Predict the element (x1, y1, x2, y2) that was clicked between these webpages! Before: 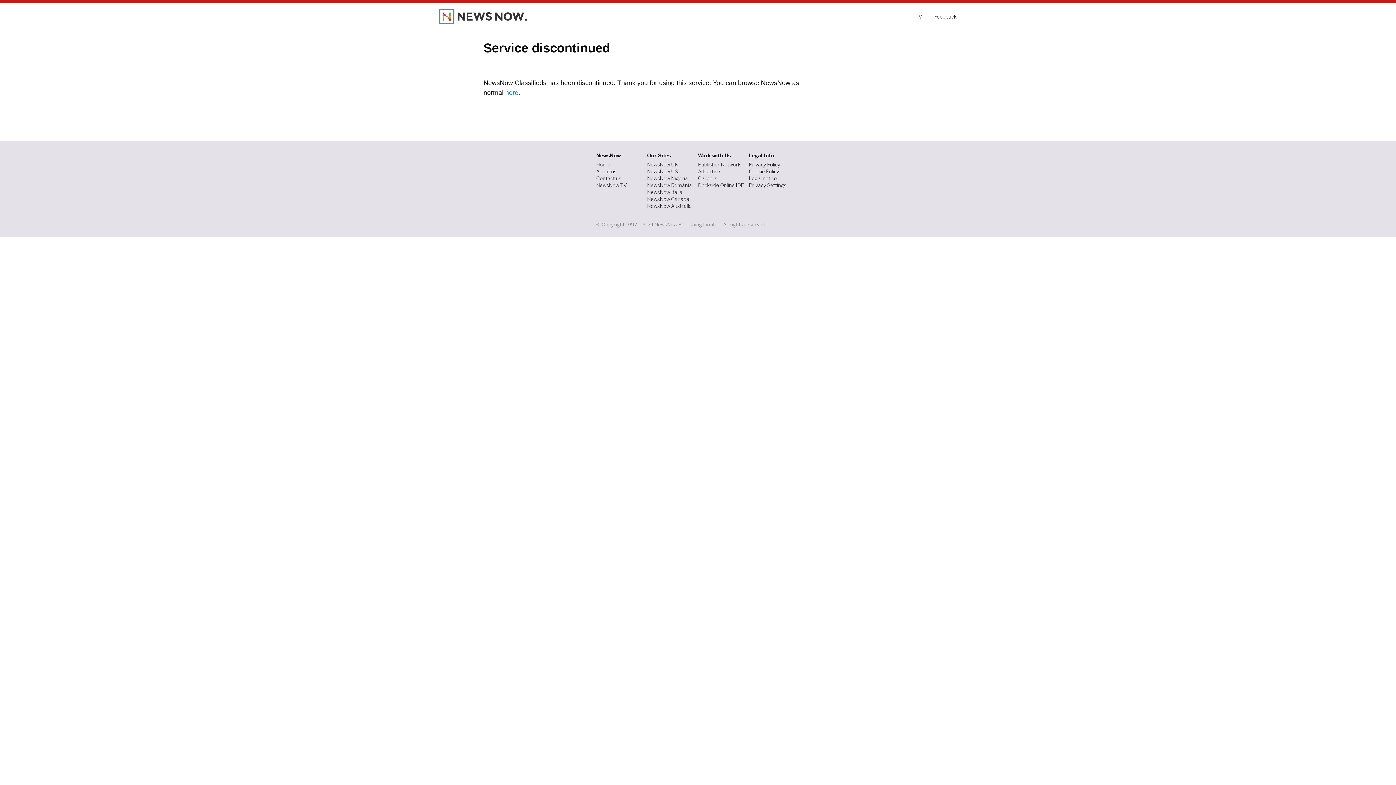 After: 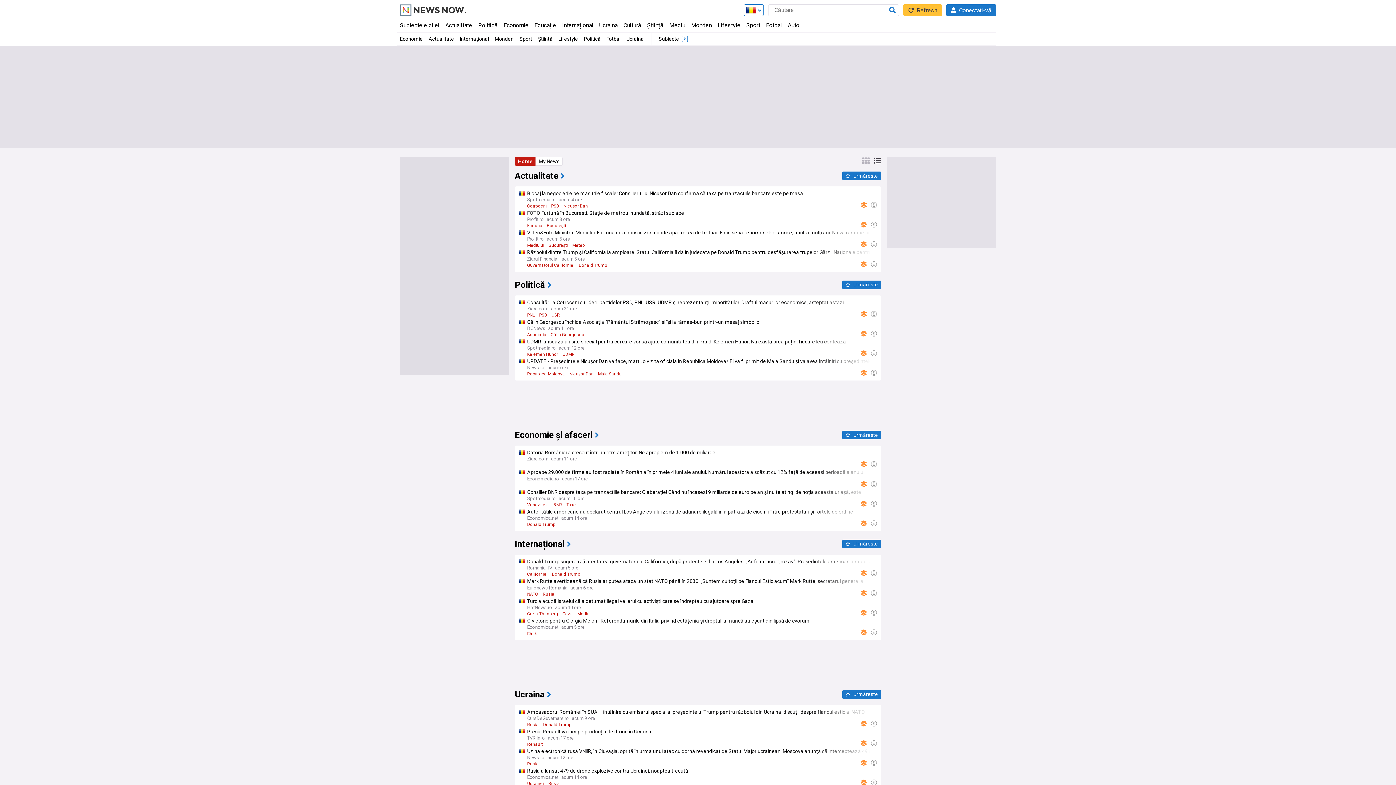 Action: label: NewsNow România bbox: (647, 182, 692, 188)